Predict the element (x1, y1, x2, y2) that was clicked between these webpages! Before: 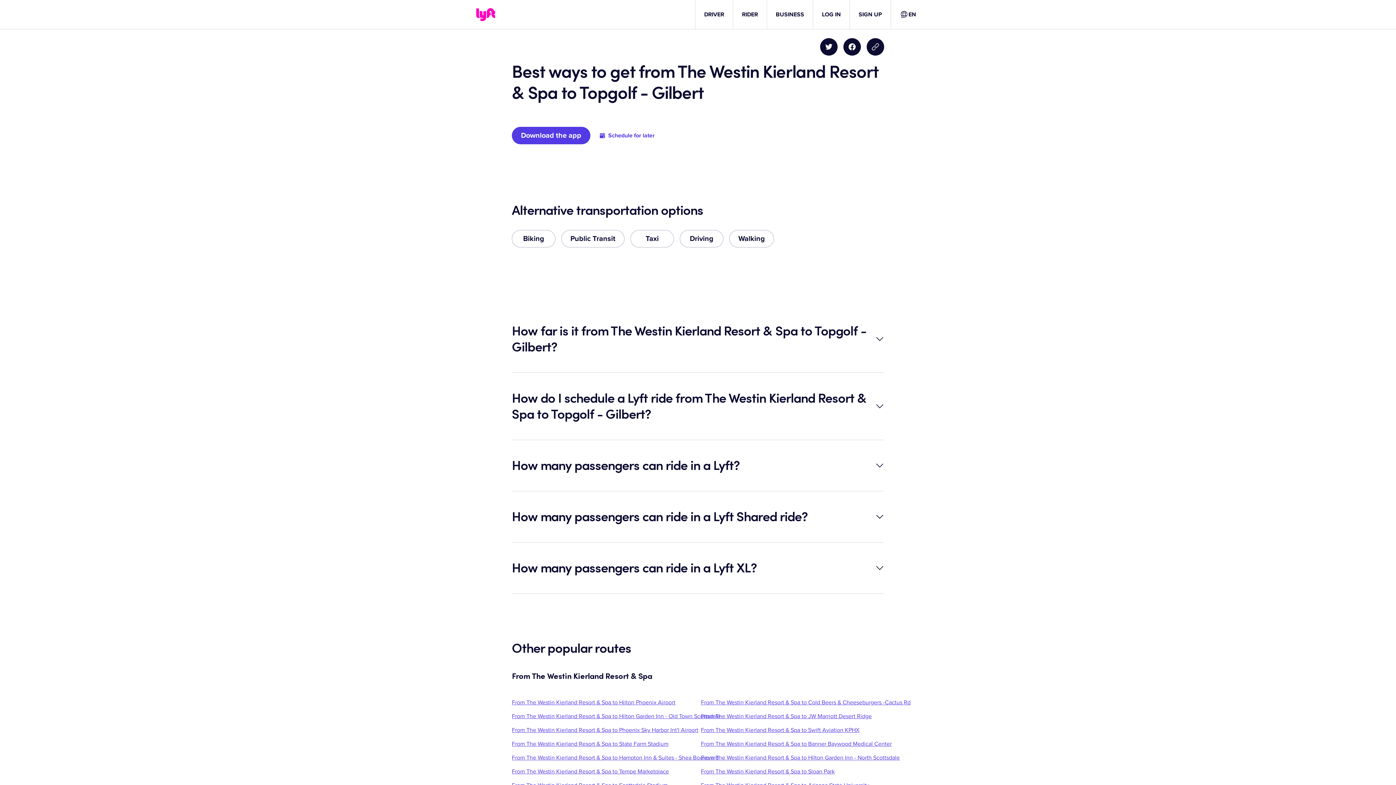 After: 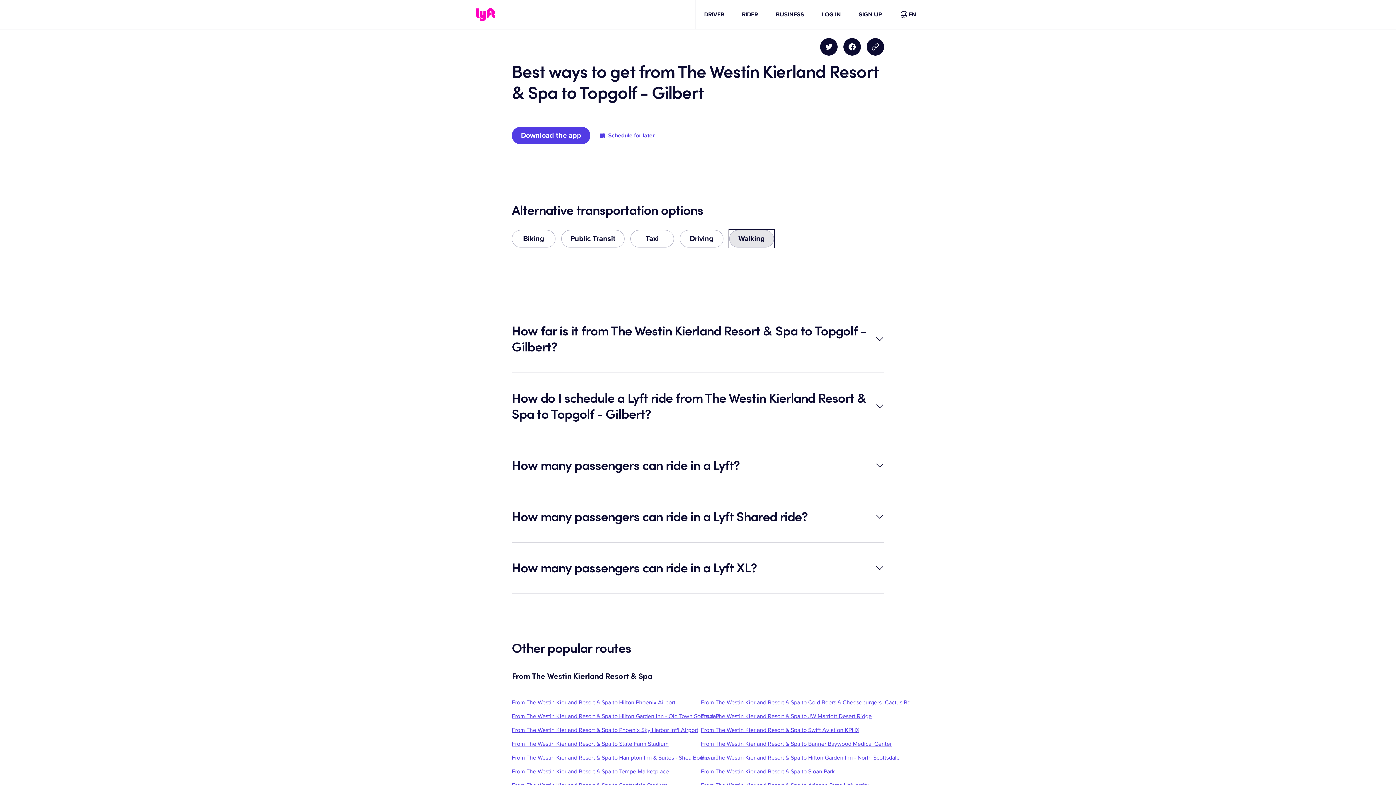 Action: bbox: (729, 230, 774, 247) label: Walking